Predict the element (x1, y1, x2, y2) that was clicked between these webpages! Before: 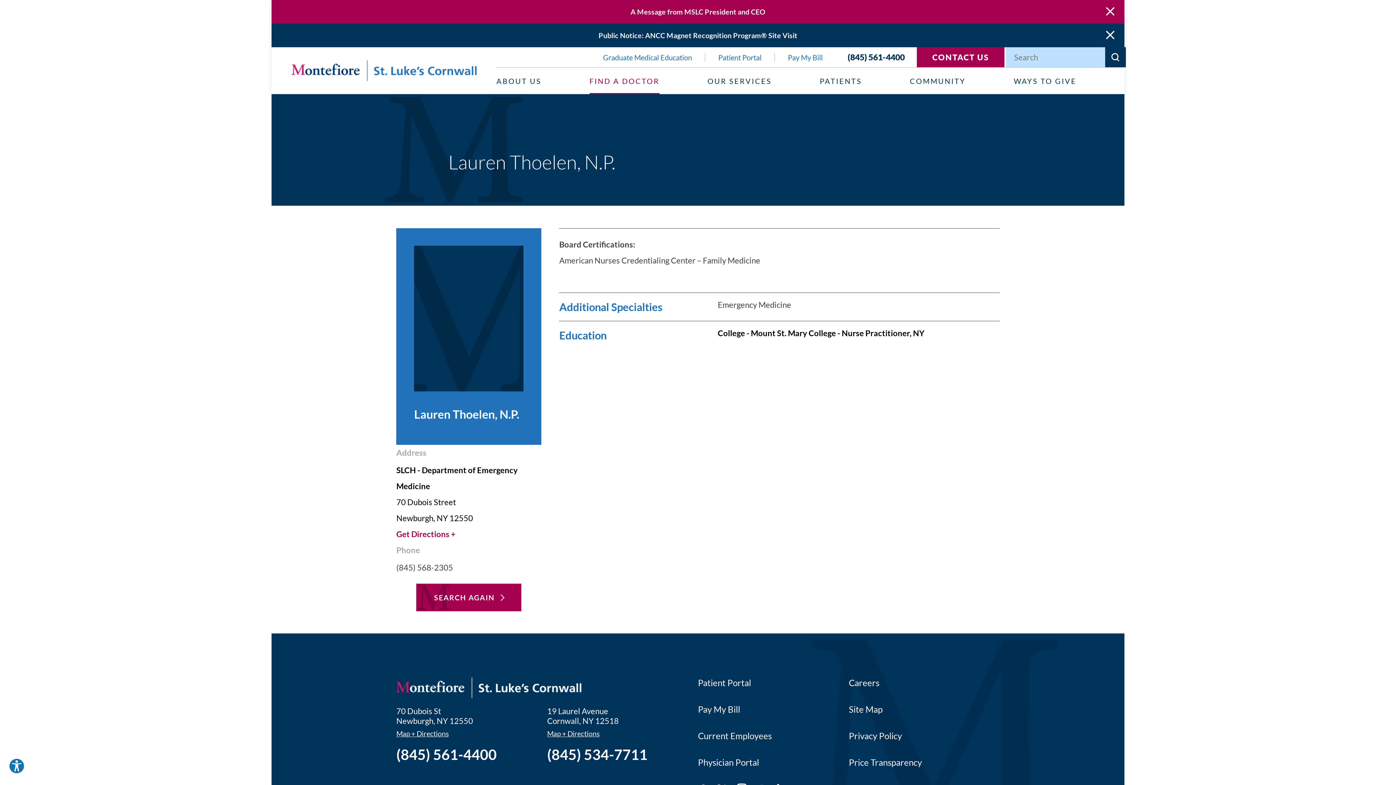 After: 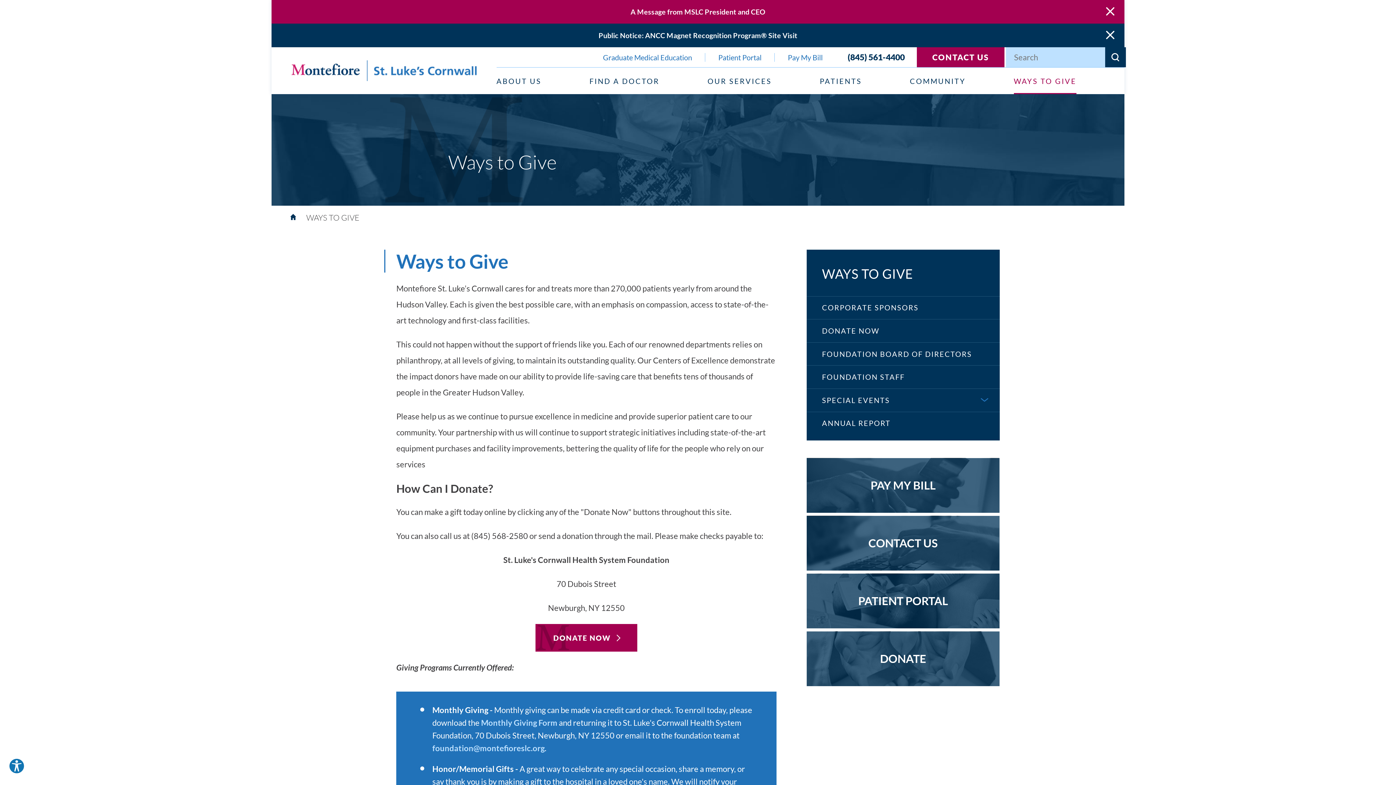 Action: label: WAYS TO GIVE bbox: (1014, 67, 1076, 94)